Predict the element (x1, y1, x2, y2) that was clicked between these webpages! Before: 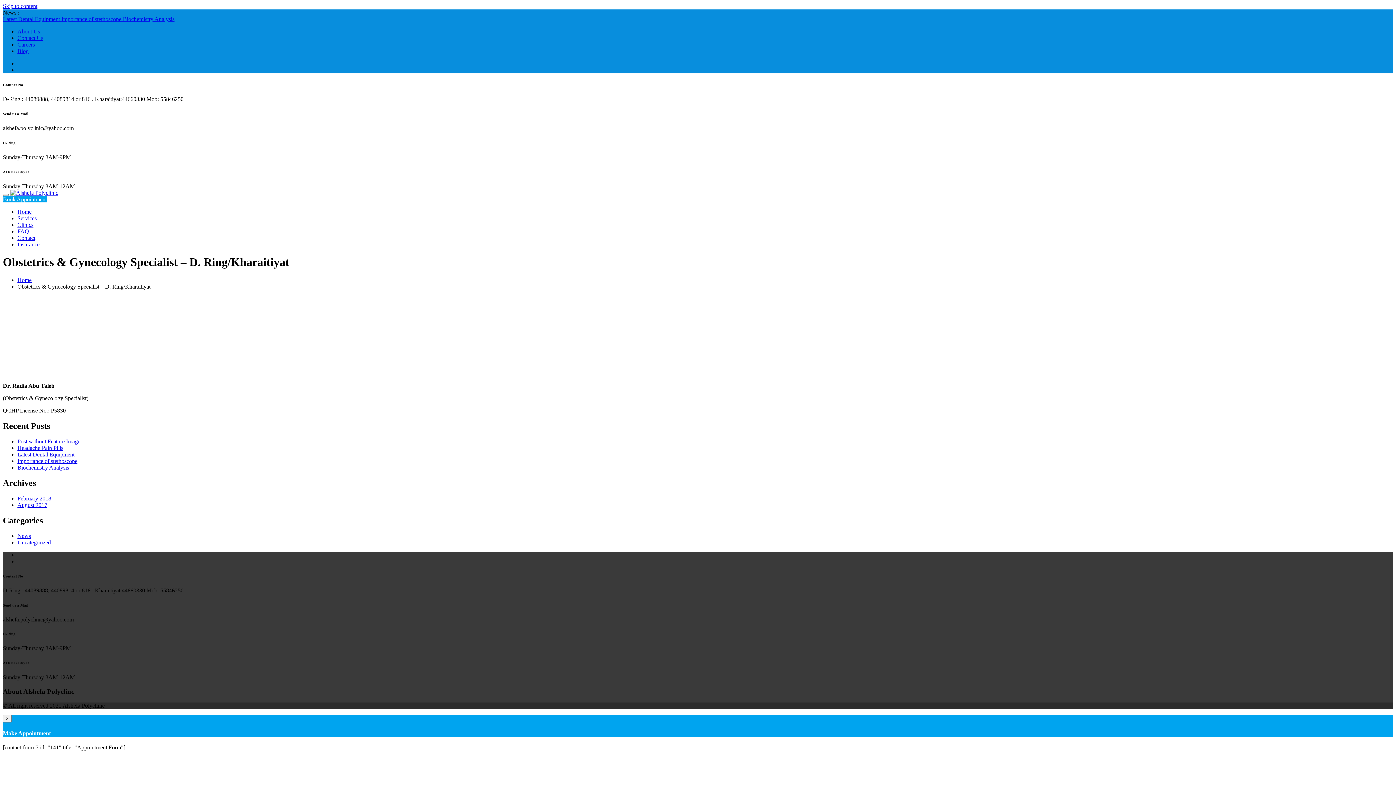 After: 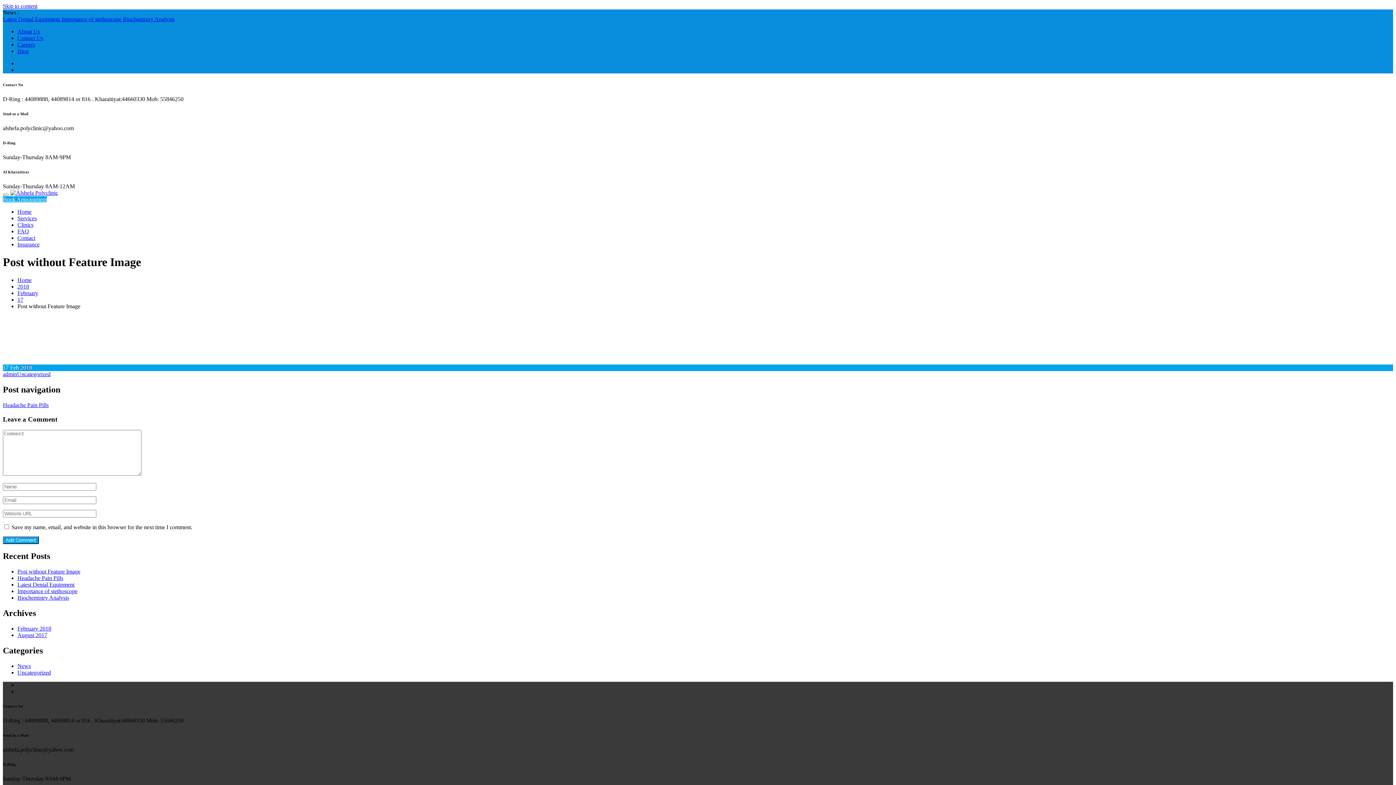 Action: bbox: (17, 438, 80, 444) label: Post without Feature Image